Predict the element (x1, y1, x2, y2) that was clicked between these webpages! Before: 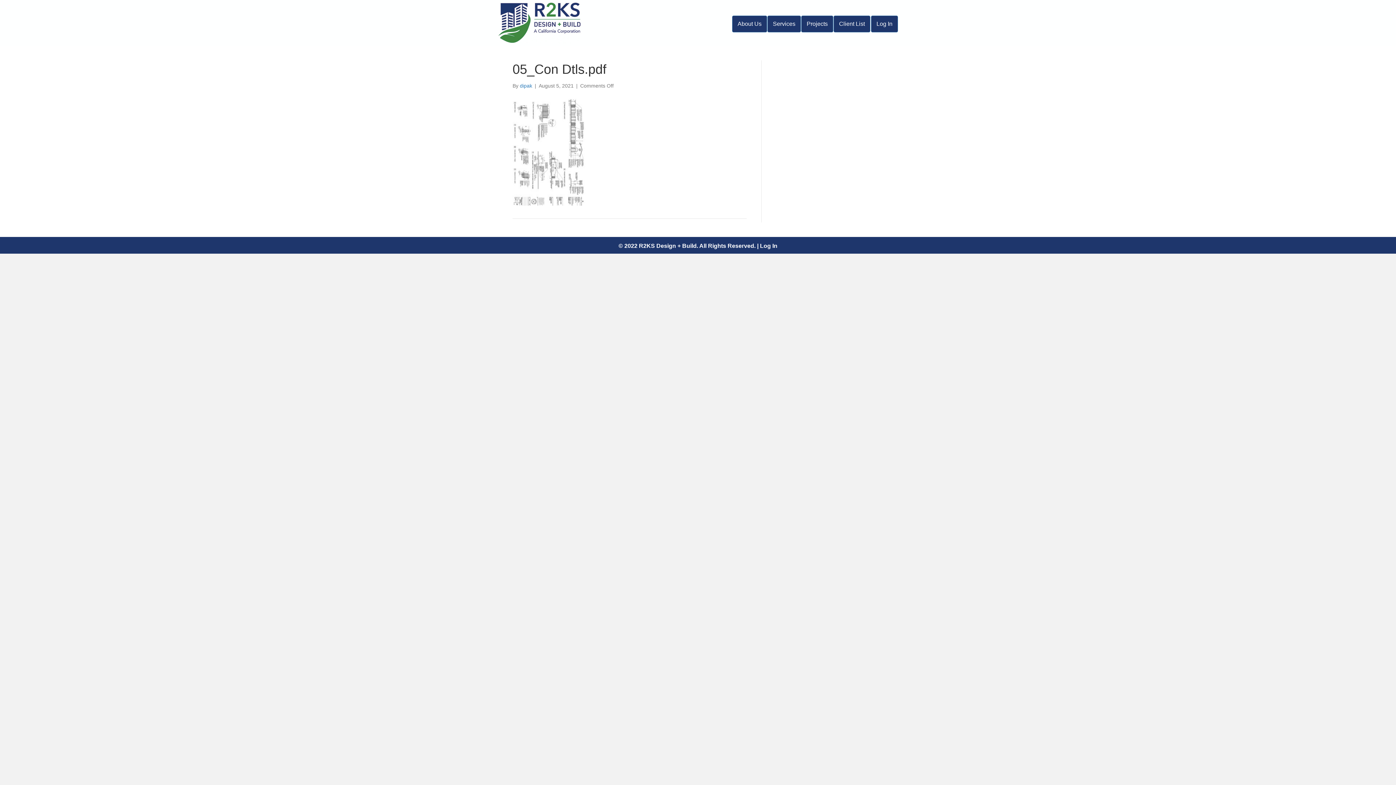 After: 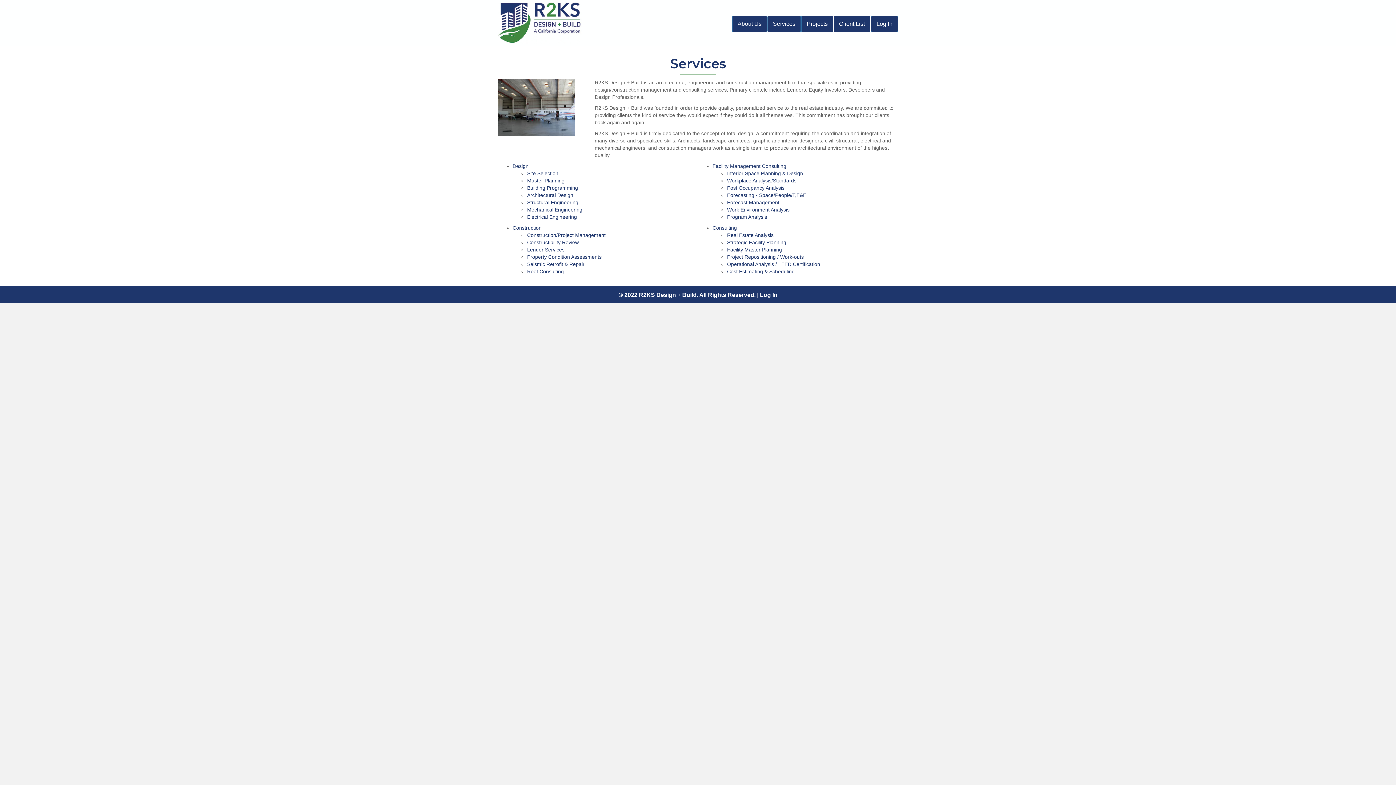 Action: label: Services bbox: (767, 15, 801, 32)